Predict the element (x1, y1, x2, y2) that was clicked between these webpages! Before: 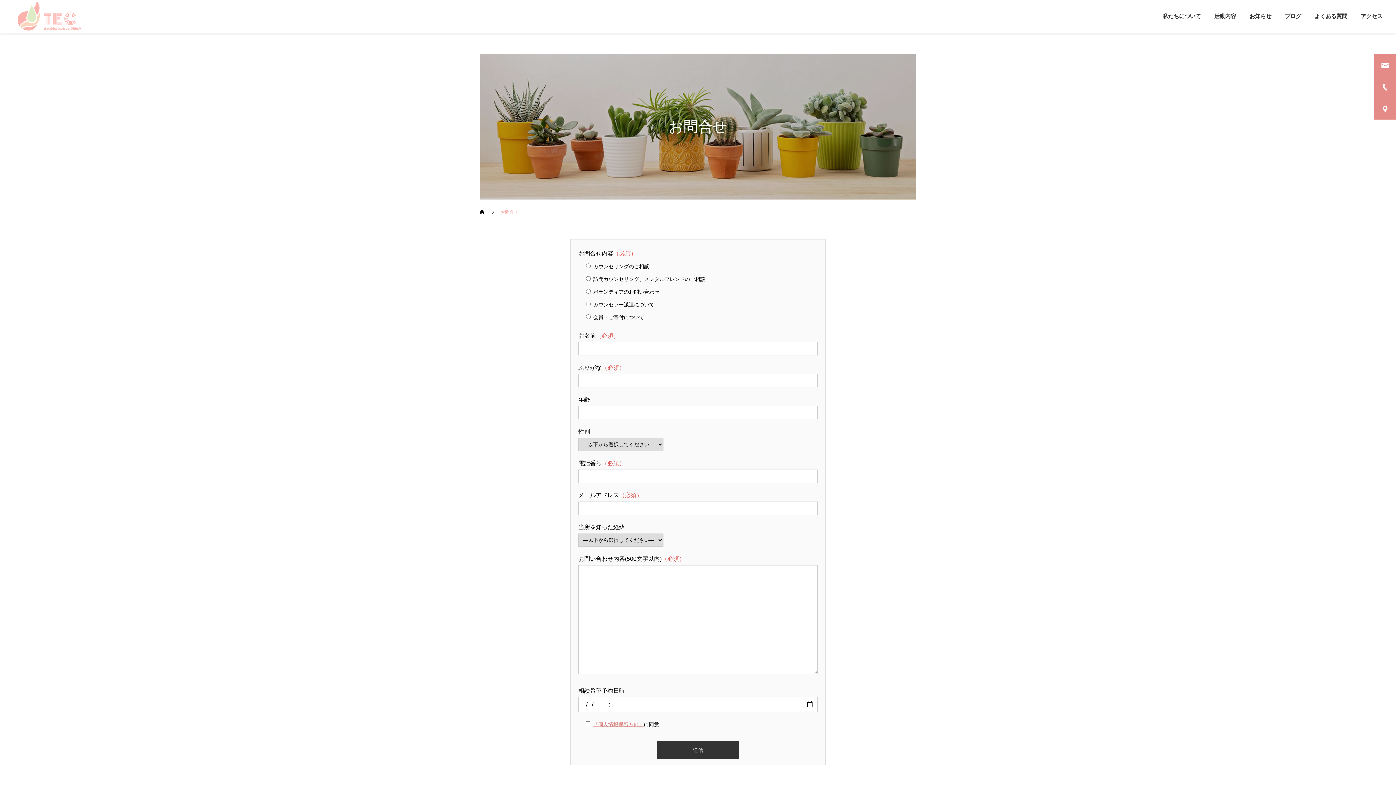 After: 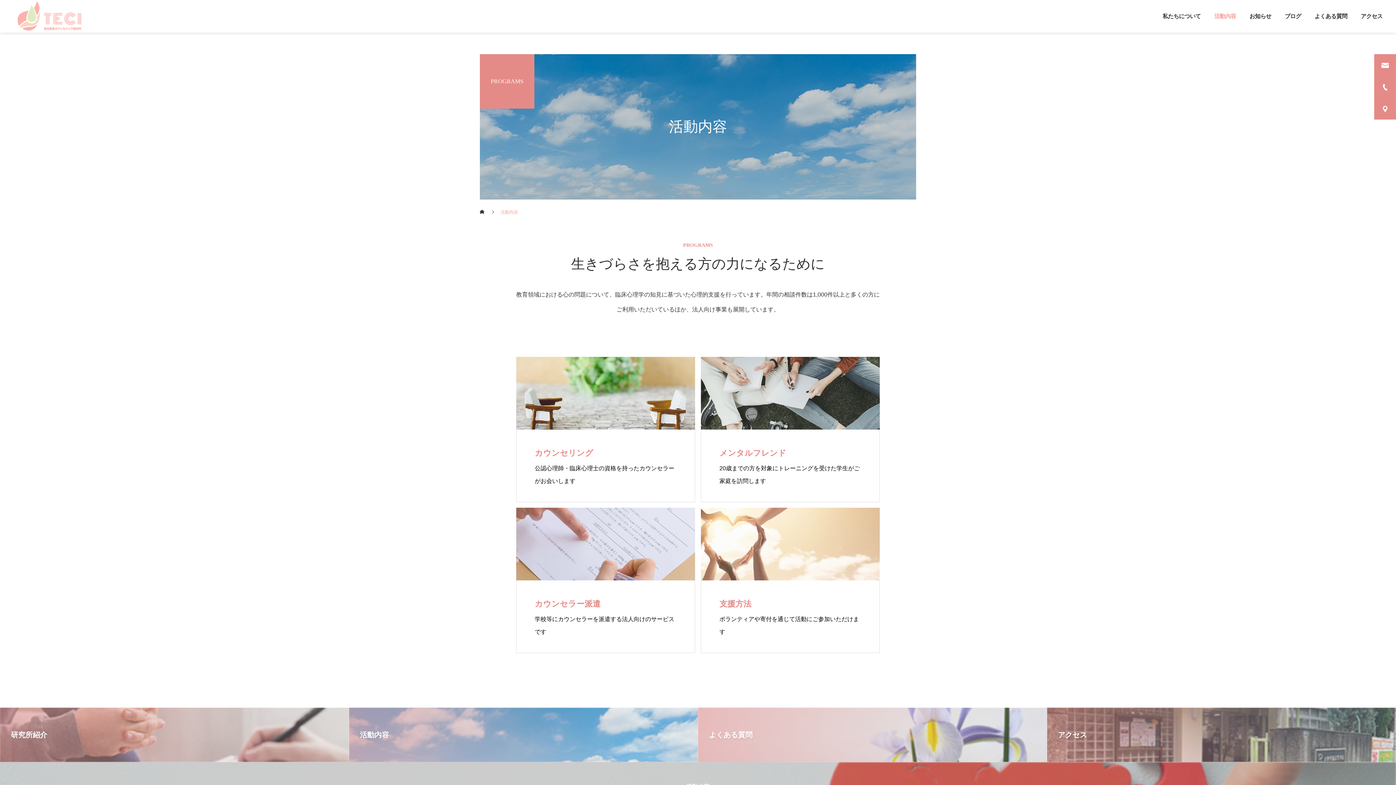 Action: bbox: (1201, 0, 1236, 32) label: 活動内容